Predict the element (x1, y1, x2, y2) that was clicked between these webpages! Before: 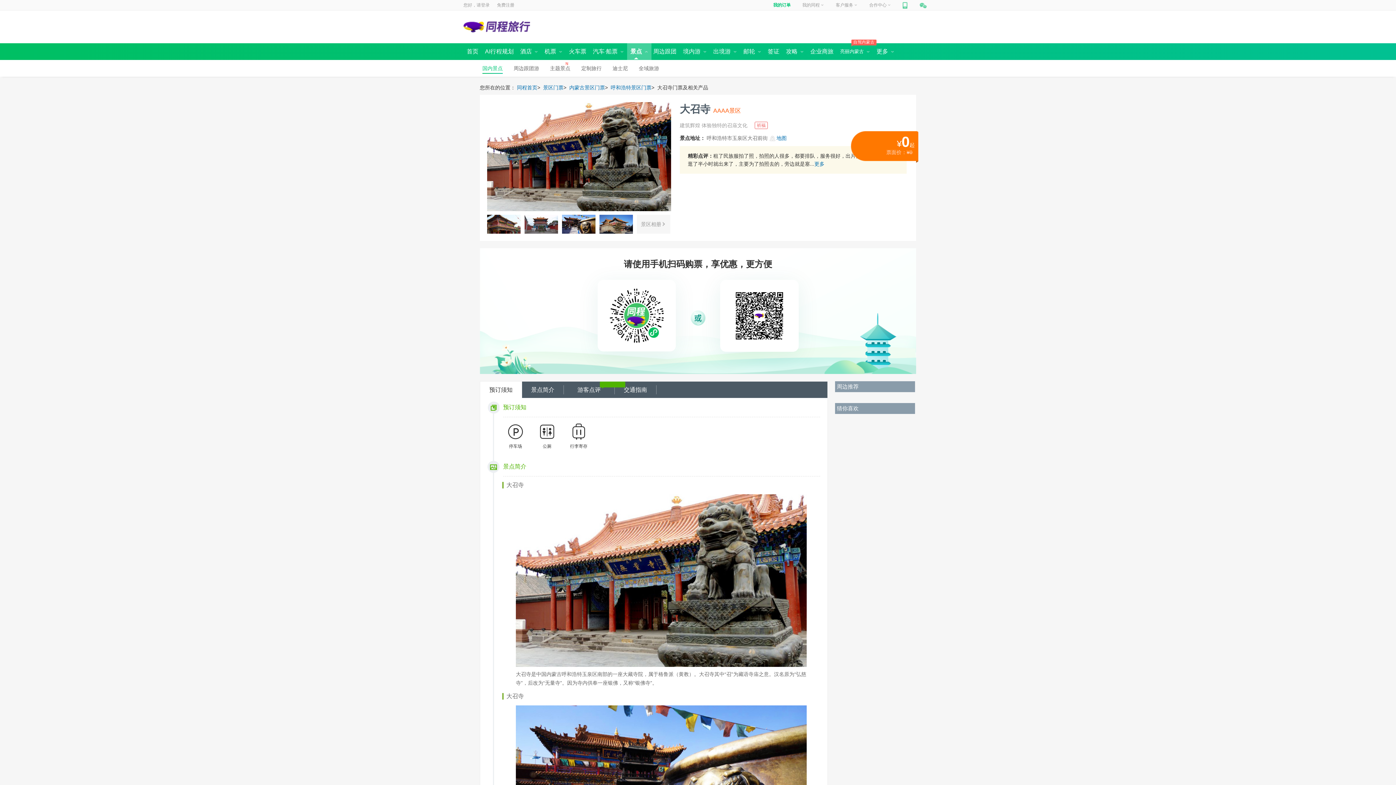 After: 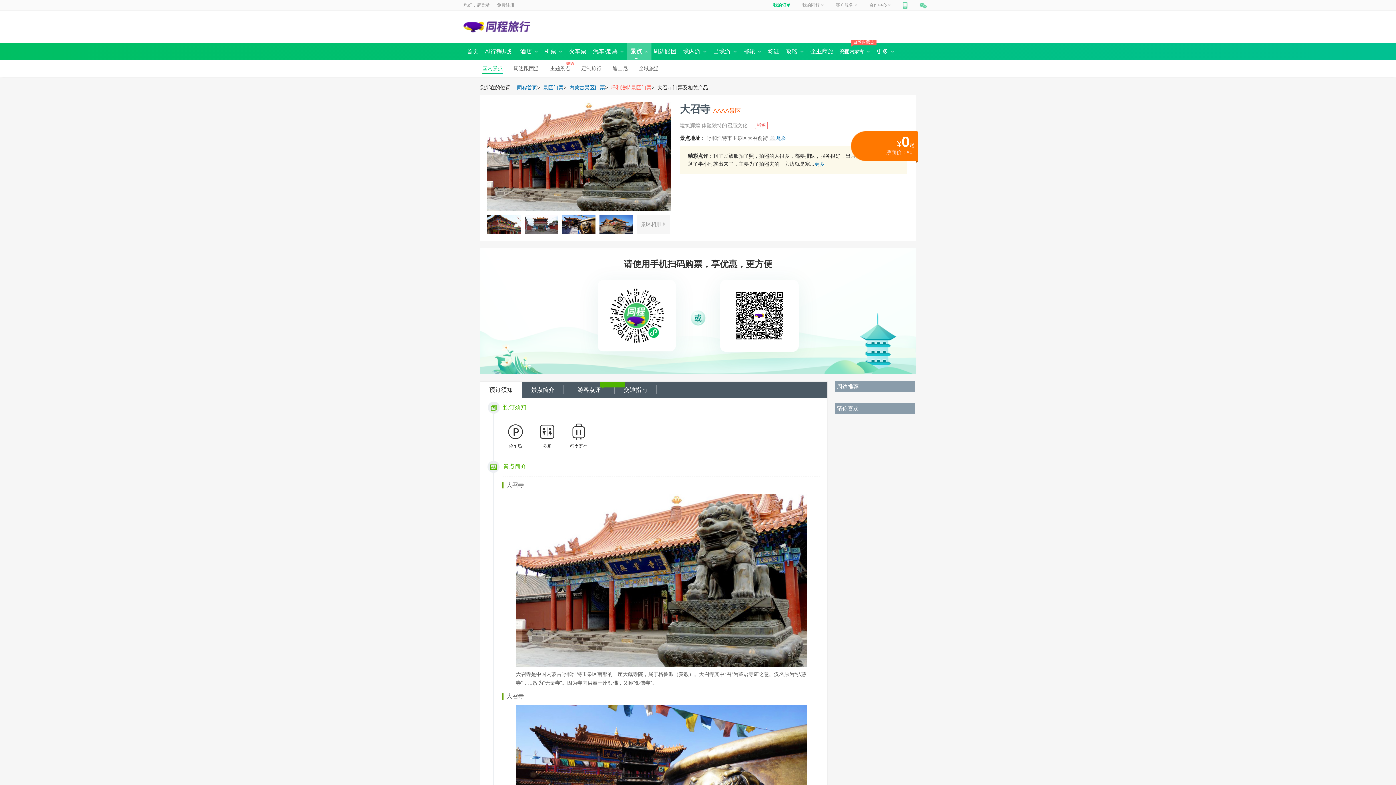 Action: bbox: (610, 84, 651, 90) label: 呼和浩特景区门票